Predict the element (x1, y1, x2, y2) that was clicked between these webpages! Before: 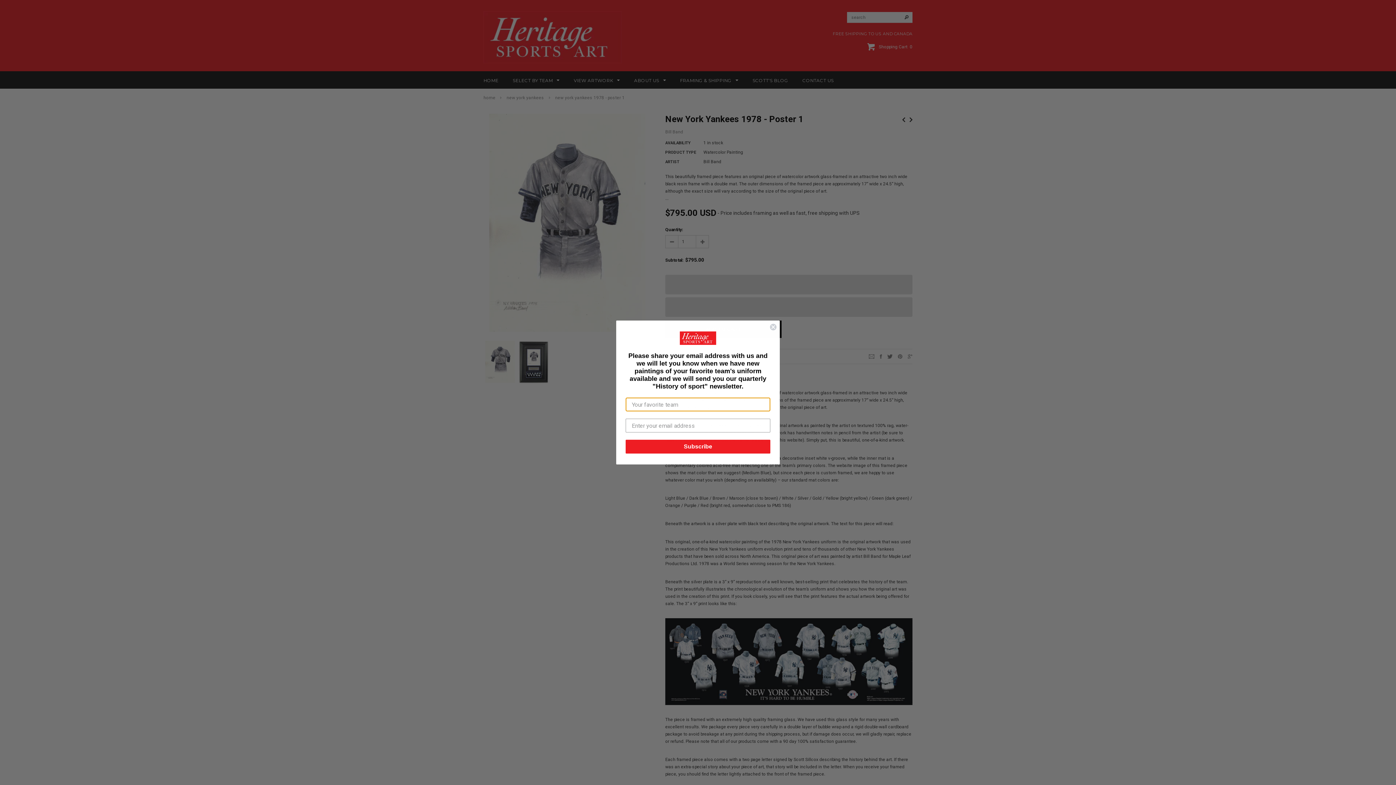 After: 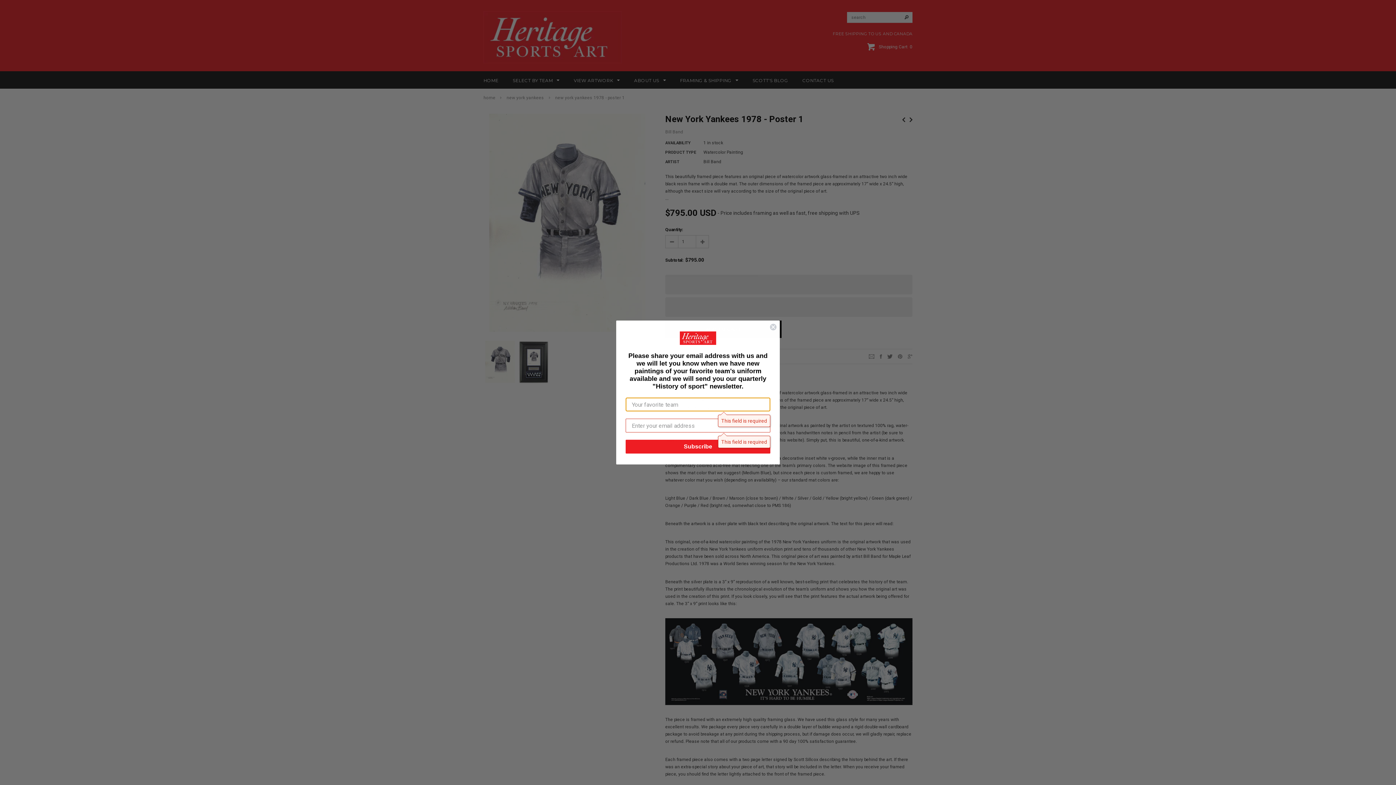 Action: bbox: (625, 454, 770, 468) label: Subscribe